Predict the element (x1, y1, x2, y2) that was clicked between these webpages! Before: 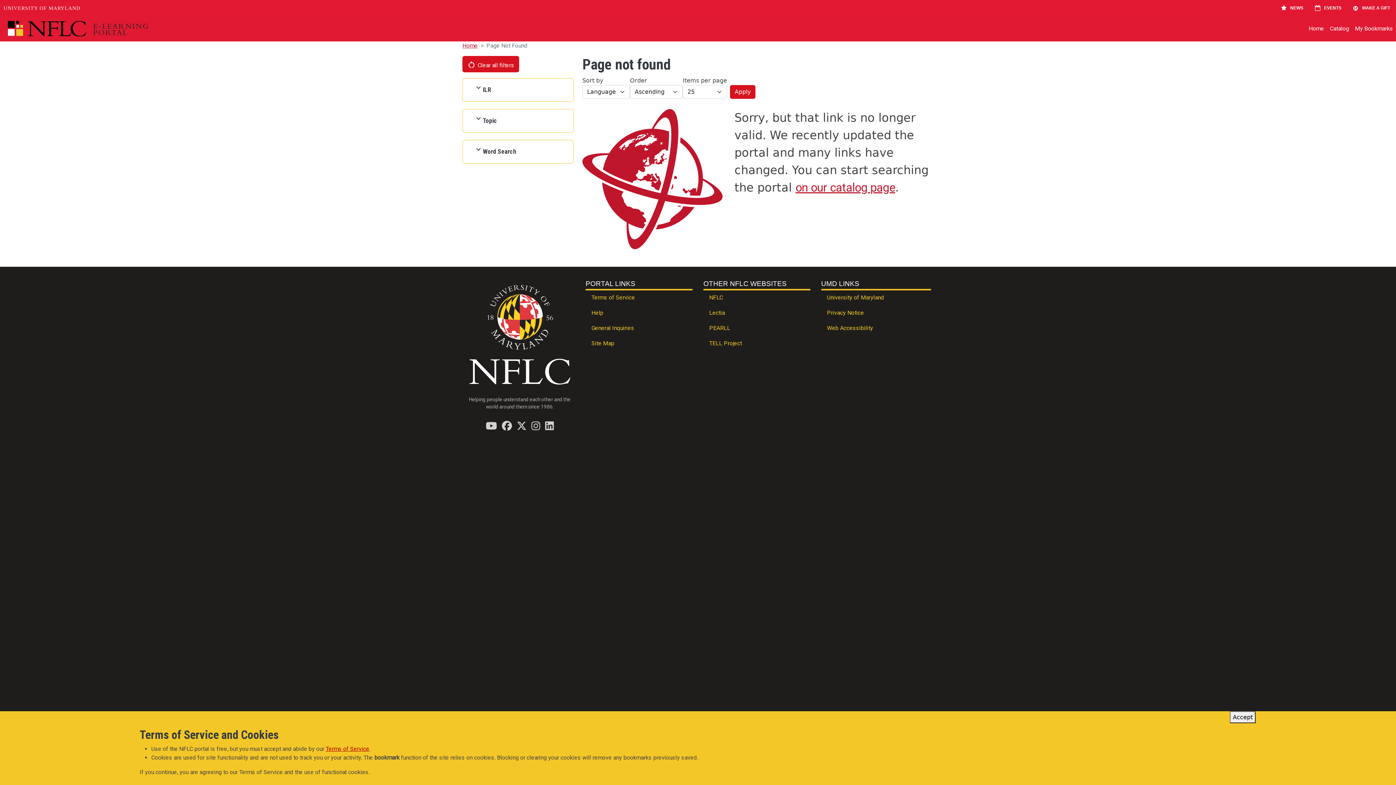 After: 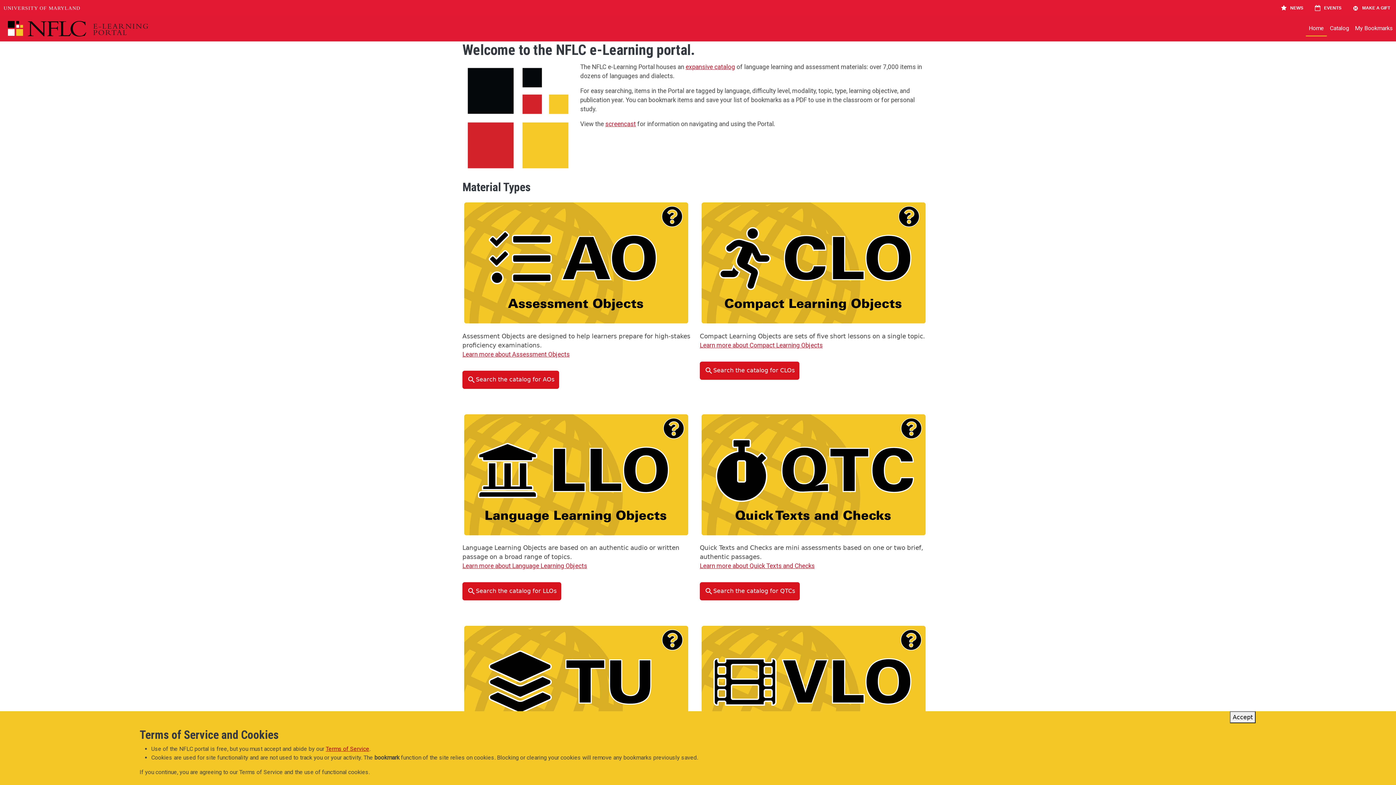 Action: bbox: (0, 18, 189, 38)